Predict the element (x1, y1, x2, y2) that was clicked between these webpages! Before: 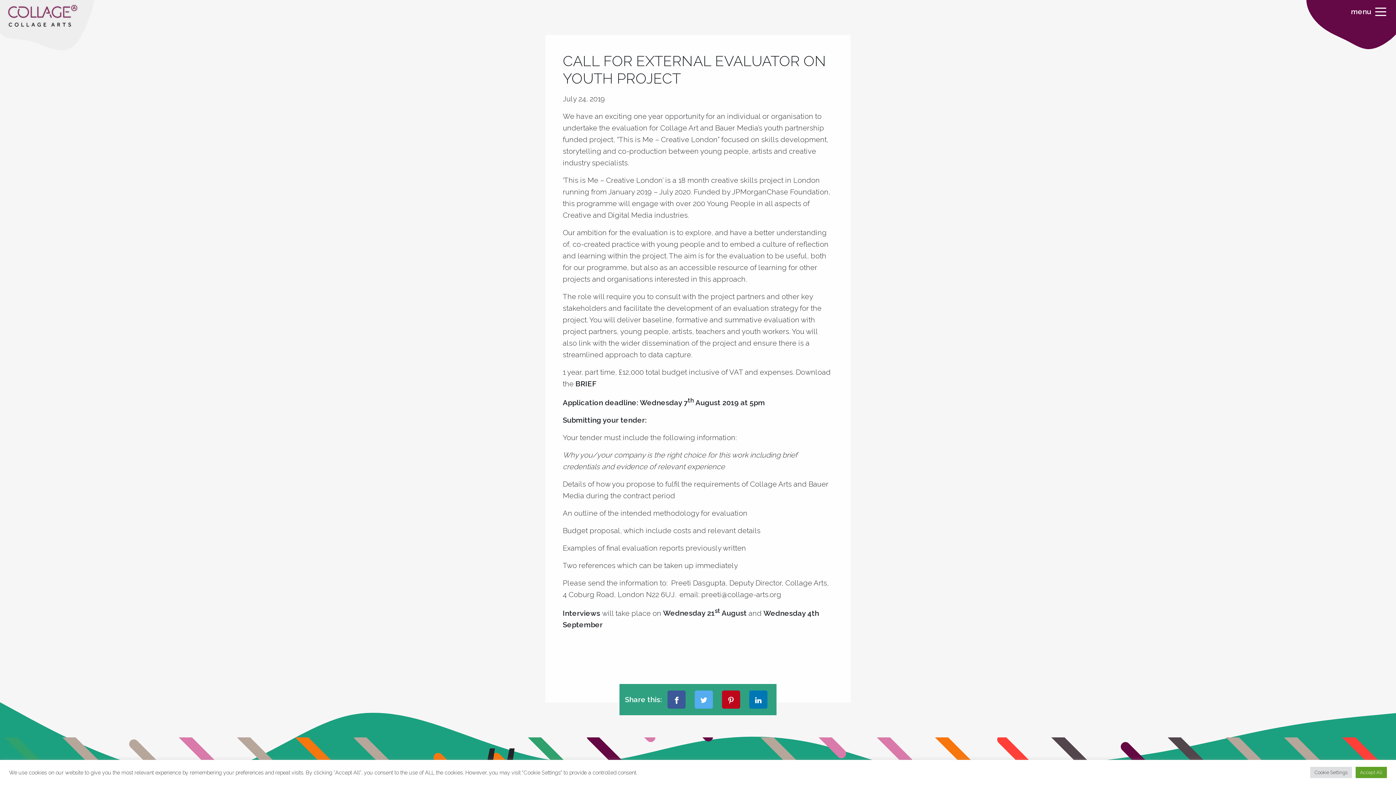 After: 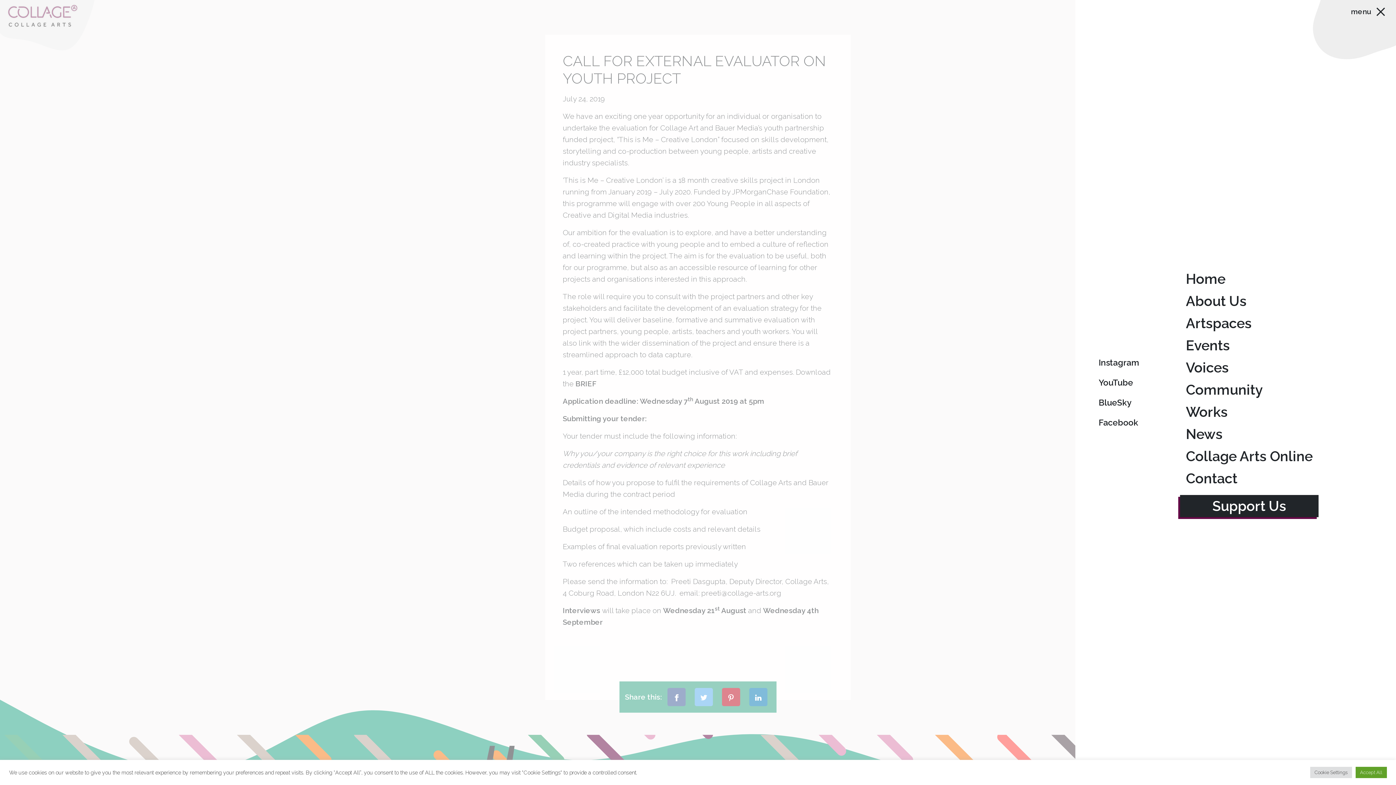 Action: bbox: (1376, 5, 1387, 17)